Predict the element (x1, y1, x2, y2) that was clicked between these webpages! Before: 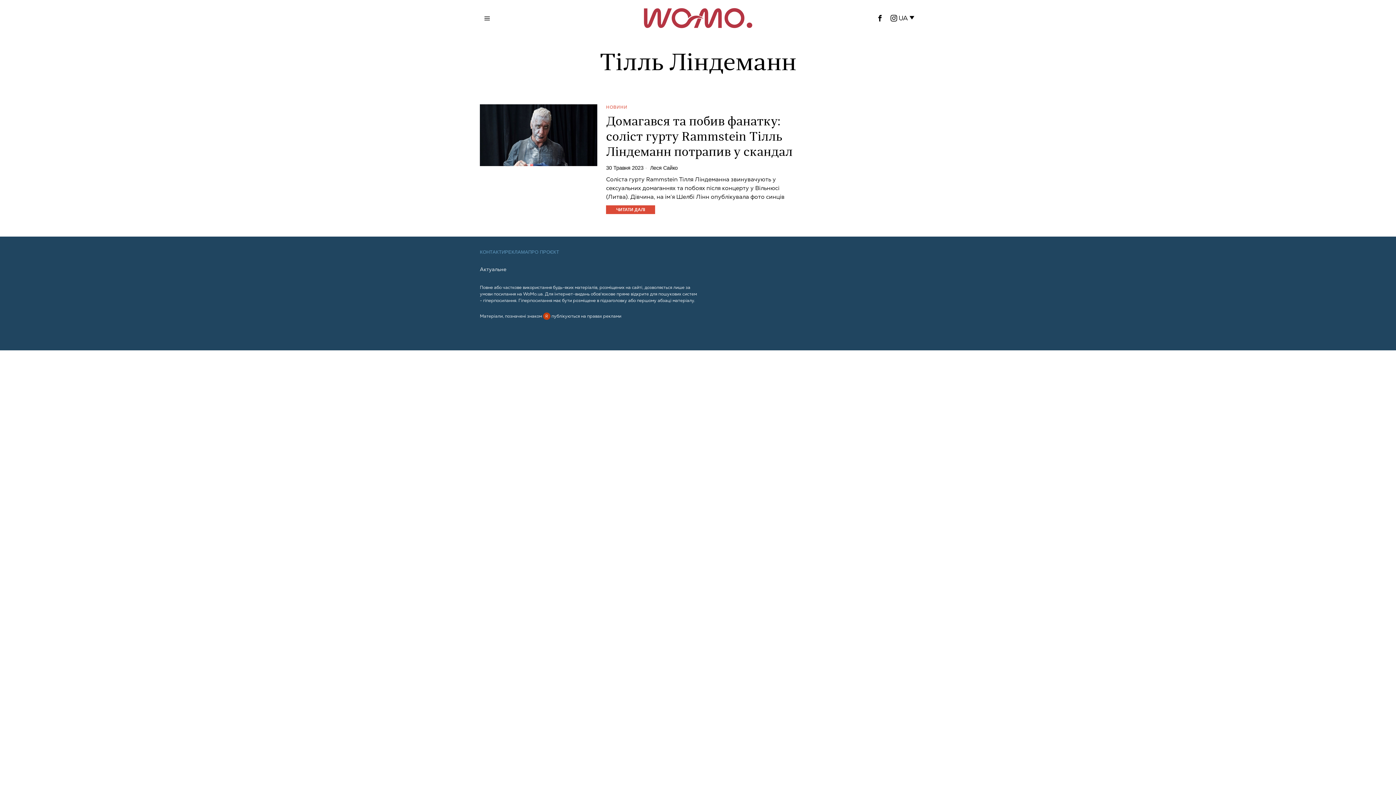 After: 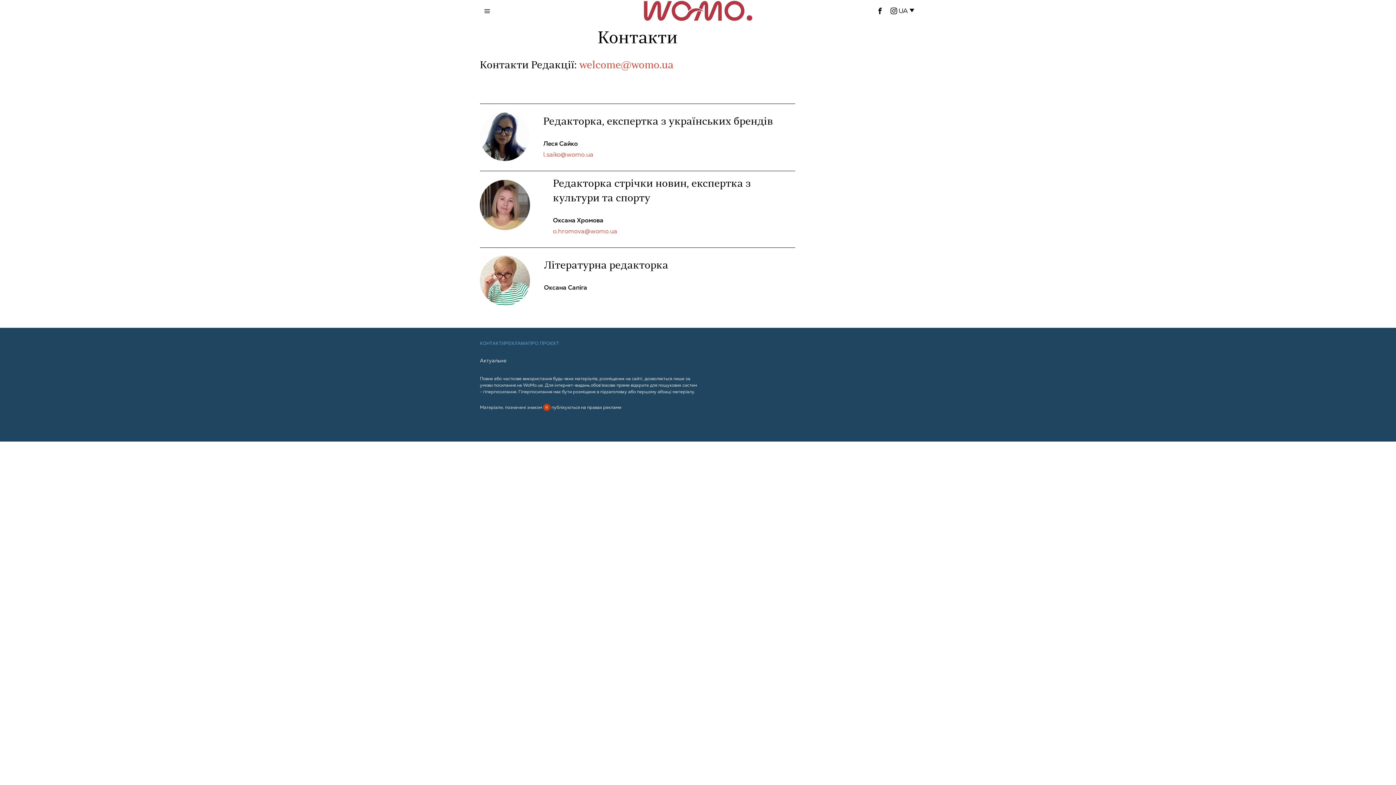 Action: label: КОНТАКТИ bbox: (480, 249, 505, 254)